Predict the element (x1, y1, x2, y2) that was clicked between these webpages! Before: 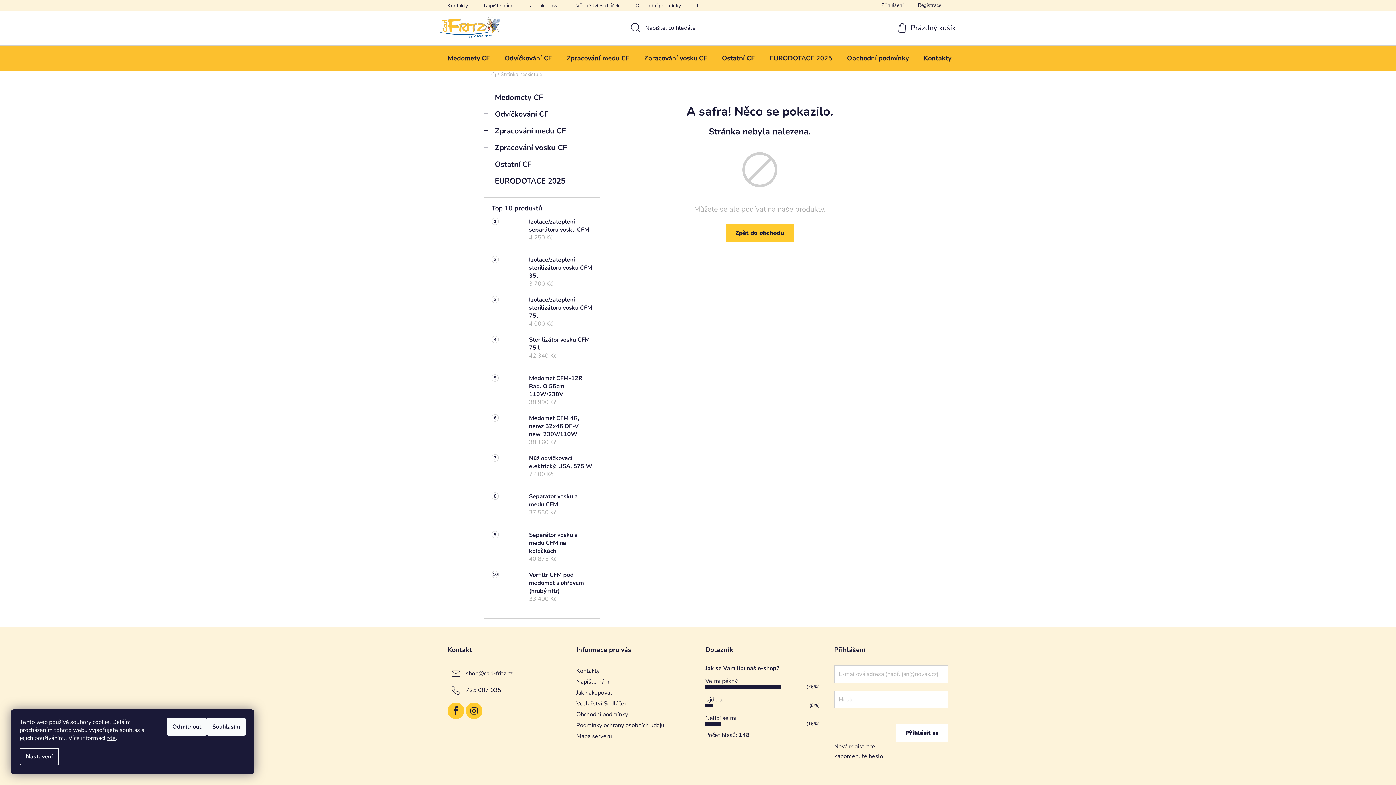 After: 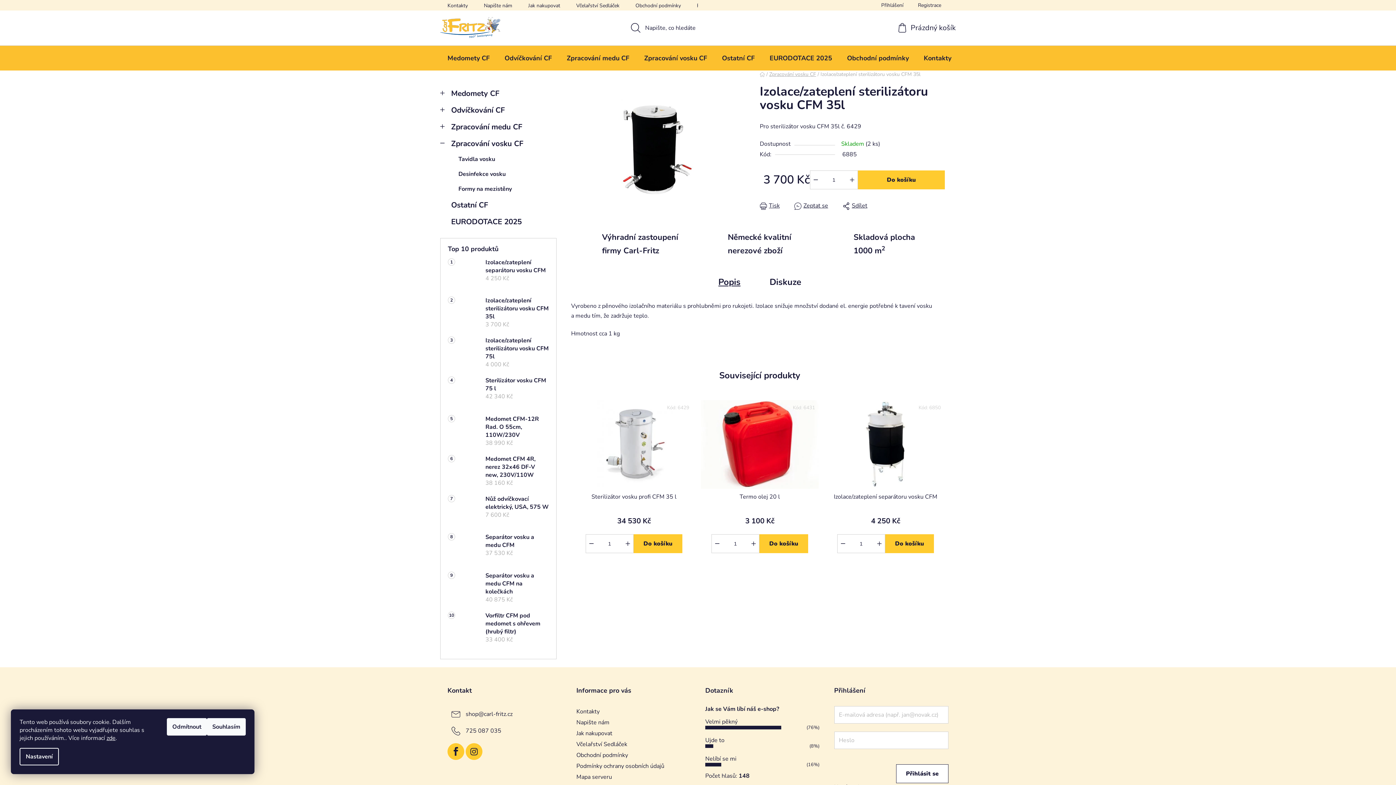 Action: bbox: (491, 256, 521, 288)